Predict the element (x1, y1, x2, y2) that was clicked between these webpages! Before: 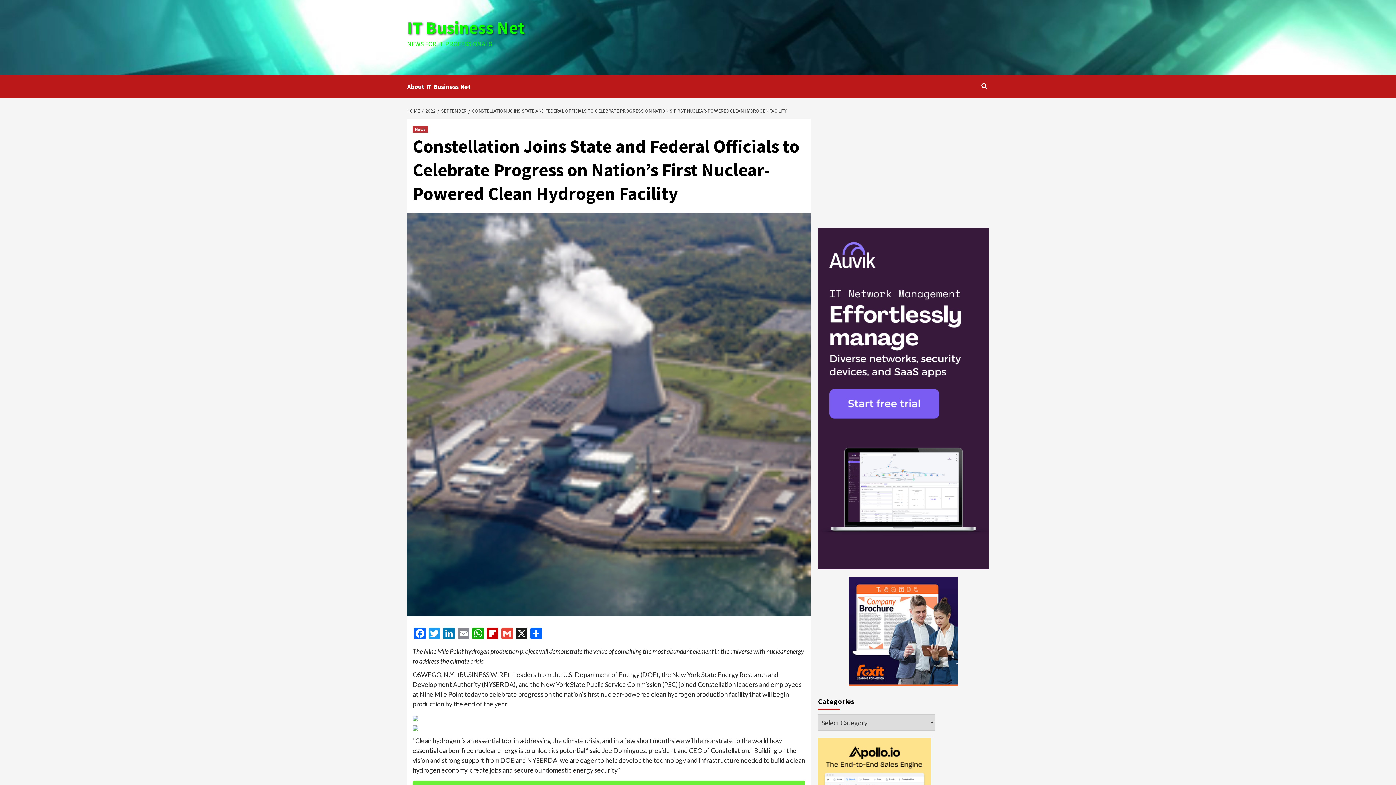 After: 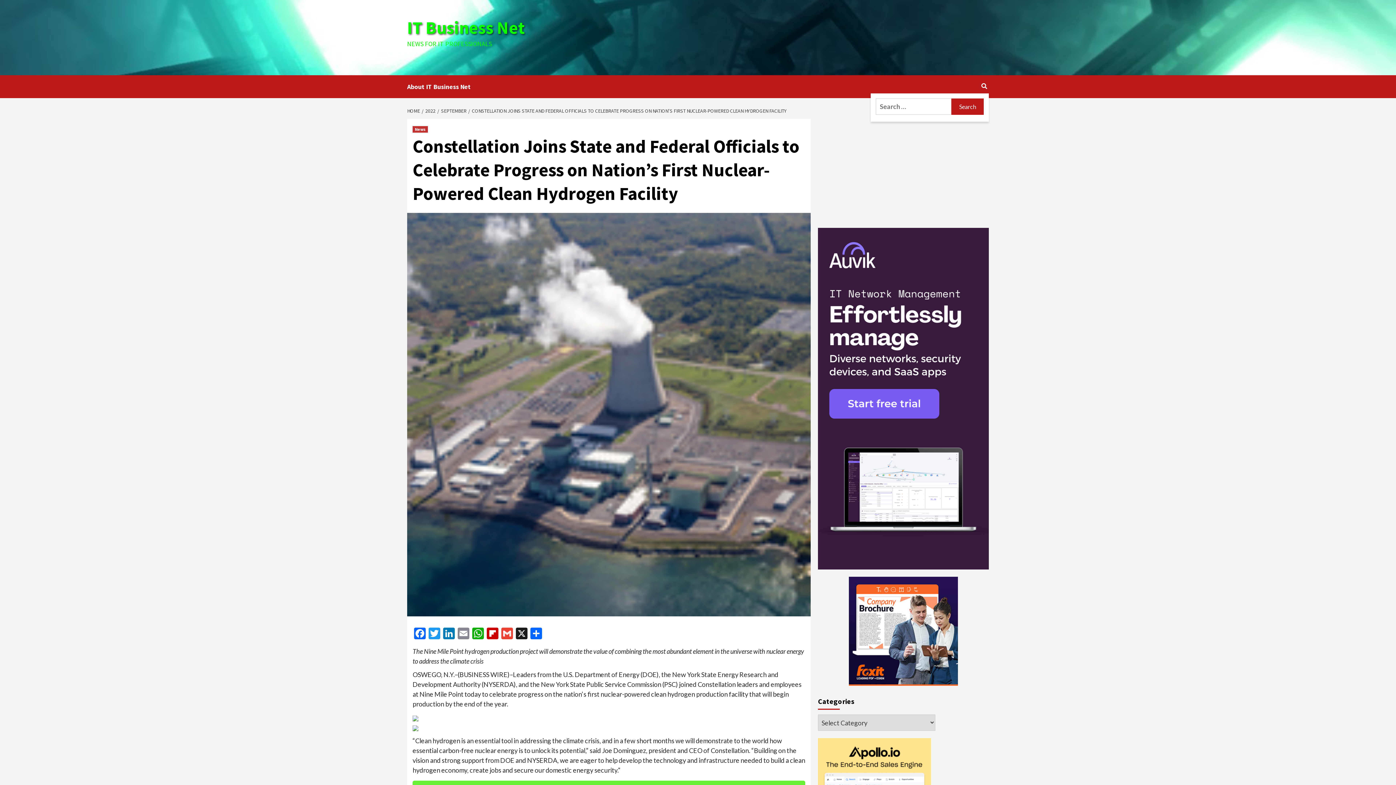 Action: bbox: (980, 79, 989, 93)